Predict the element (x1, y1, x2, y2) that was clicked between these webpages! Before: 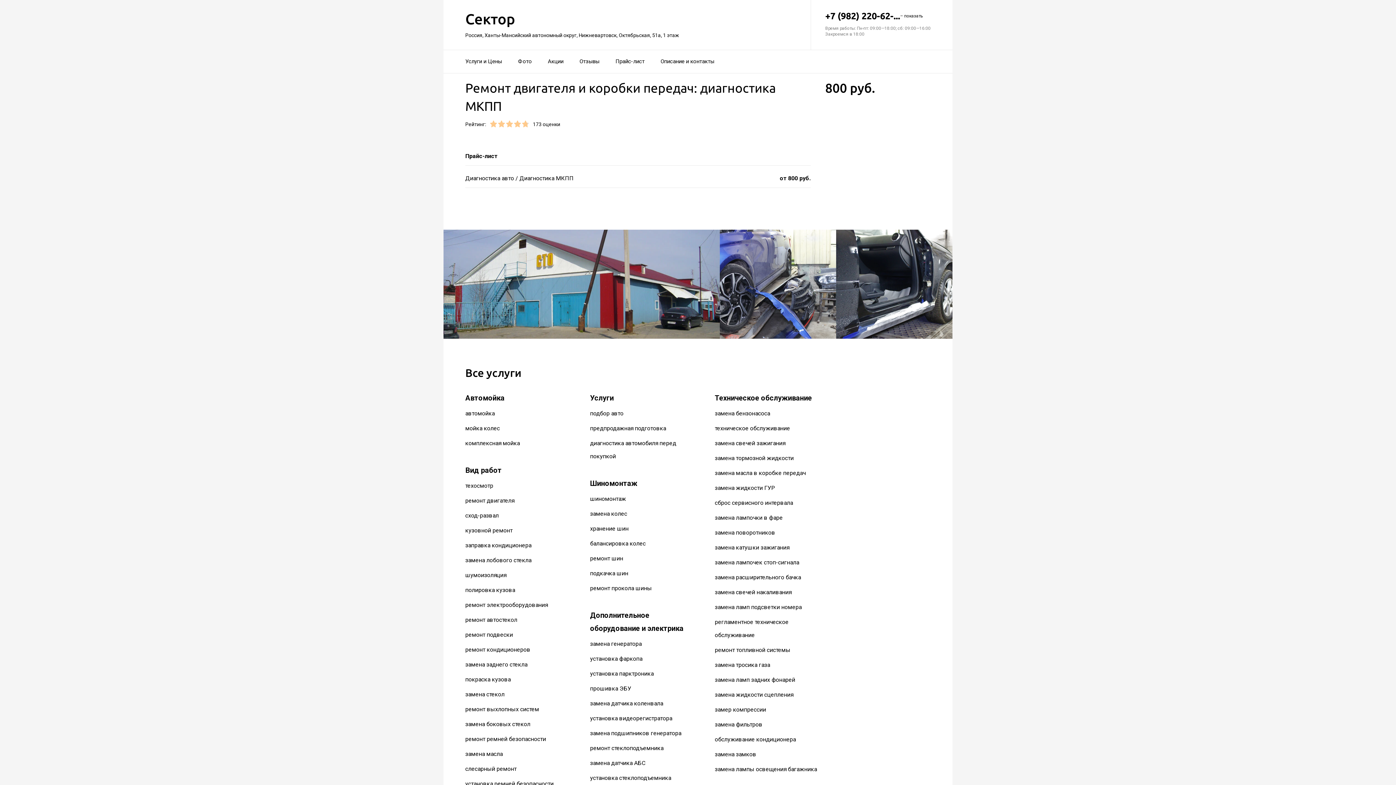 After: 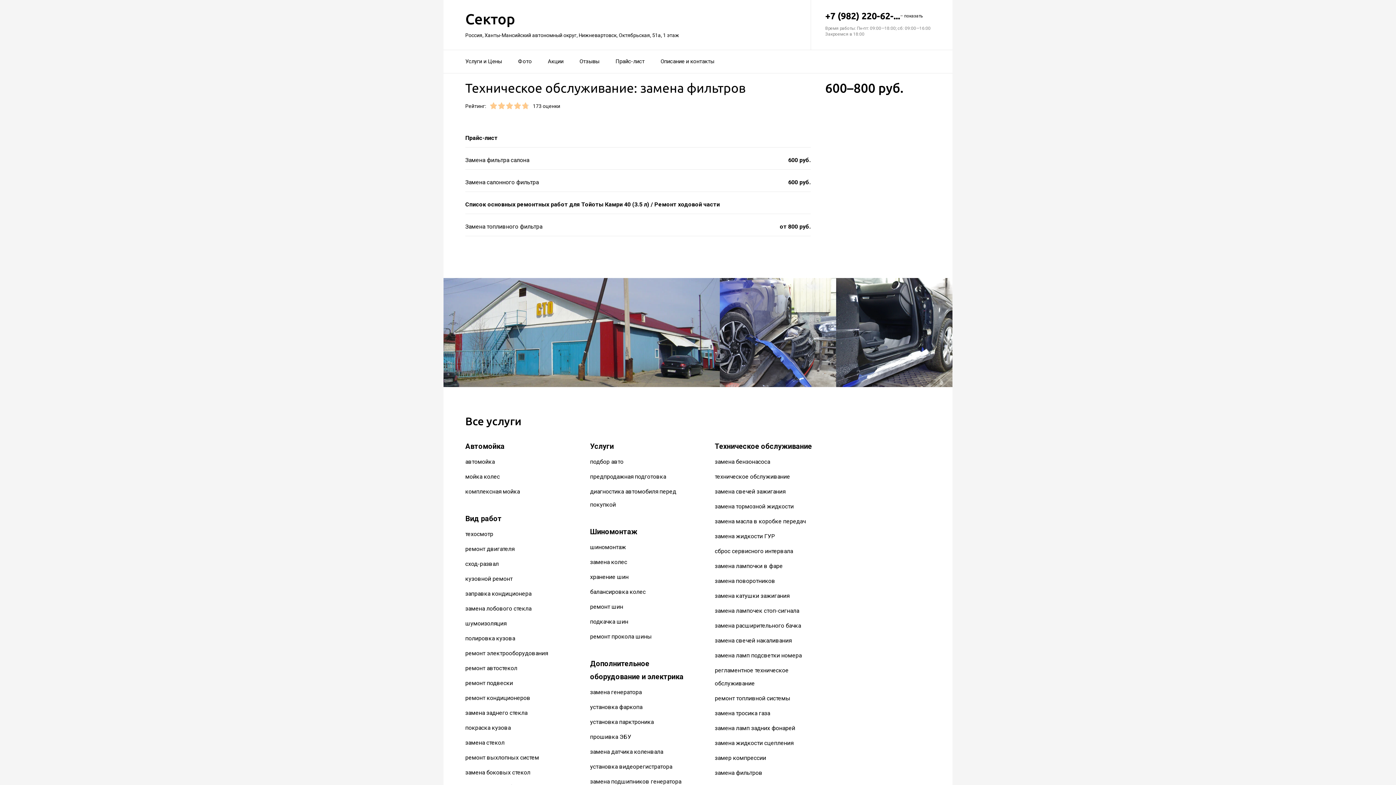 Action: label: замена фильтров bbox: (715, 721, 762, 728)